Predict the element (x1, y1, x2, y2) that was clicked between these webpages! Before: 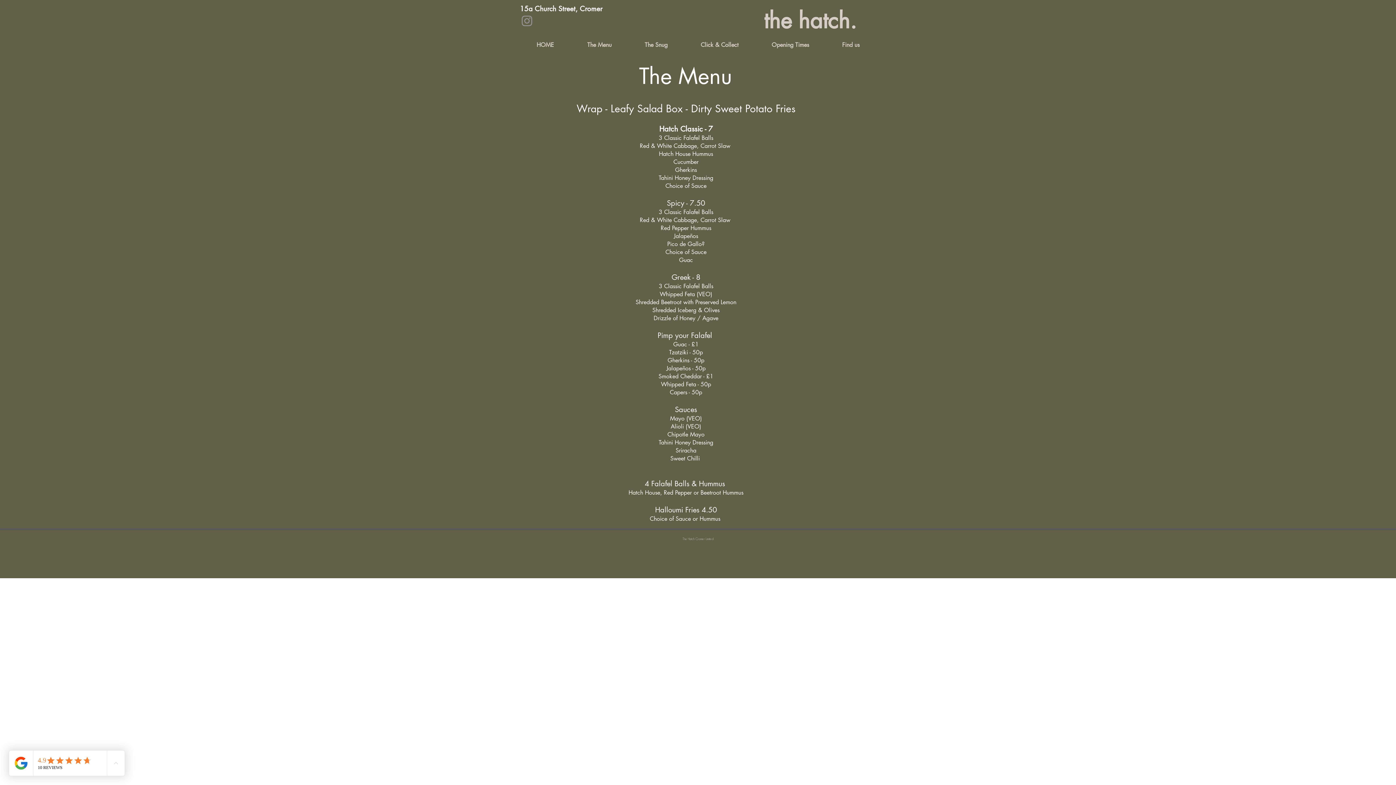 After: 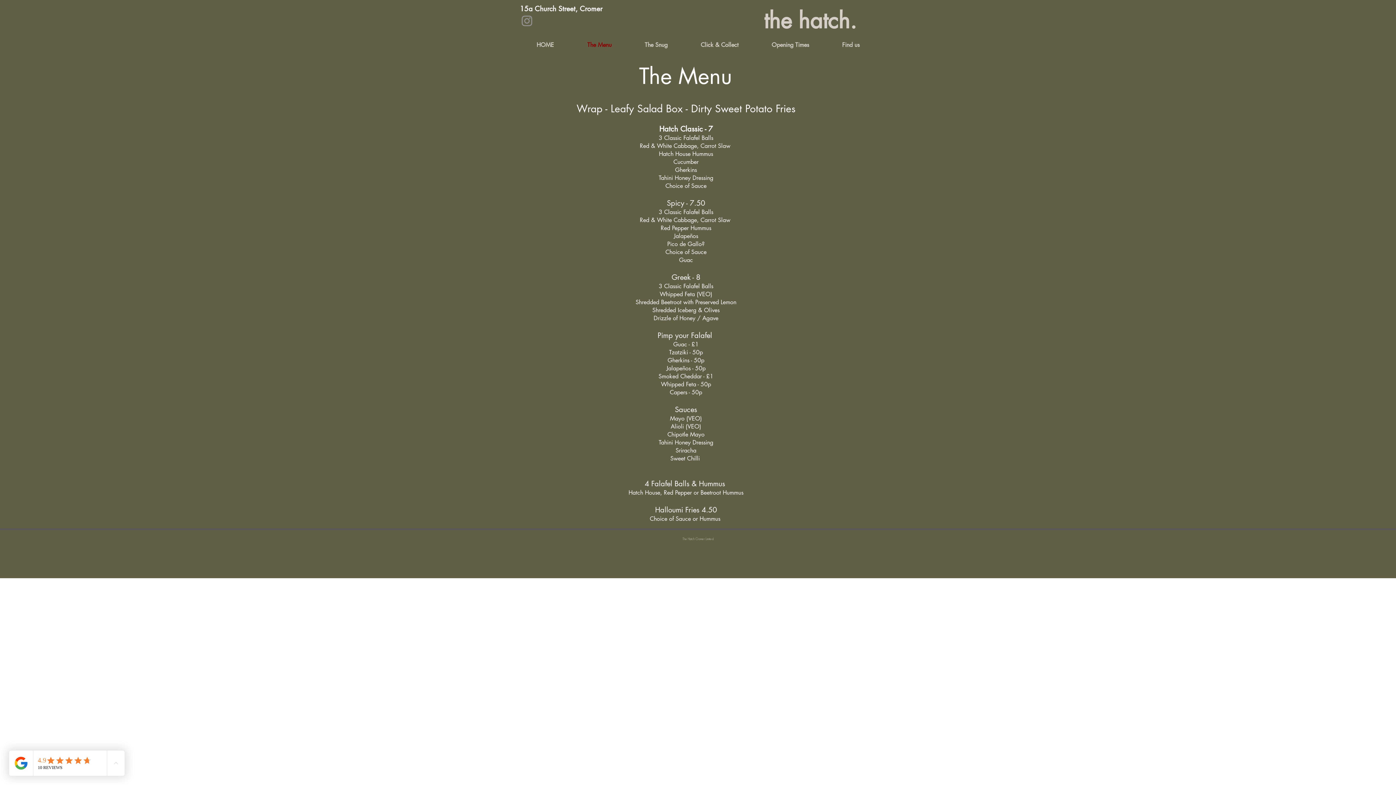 Action: label: The Menu bbox: (570, 36, 628, 54)